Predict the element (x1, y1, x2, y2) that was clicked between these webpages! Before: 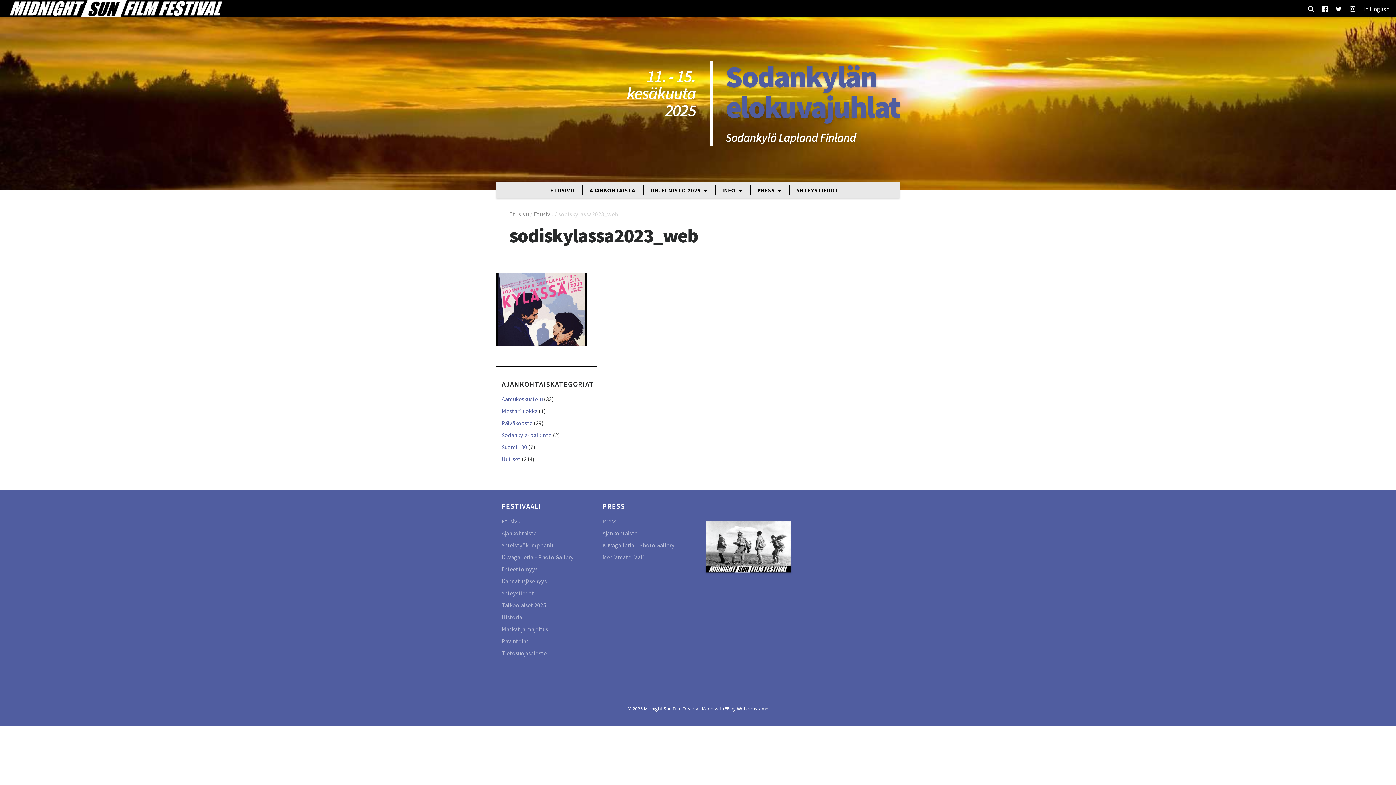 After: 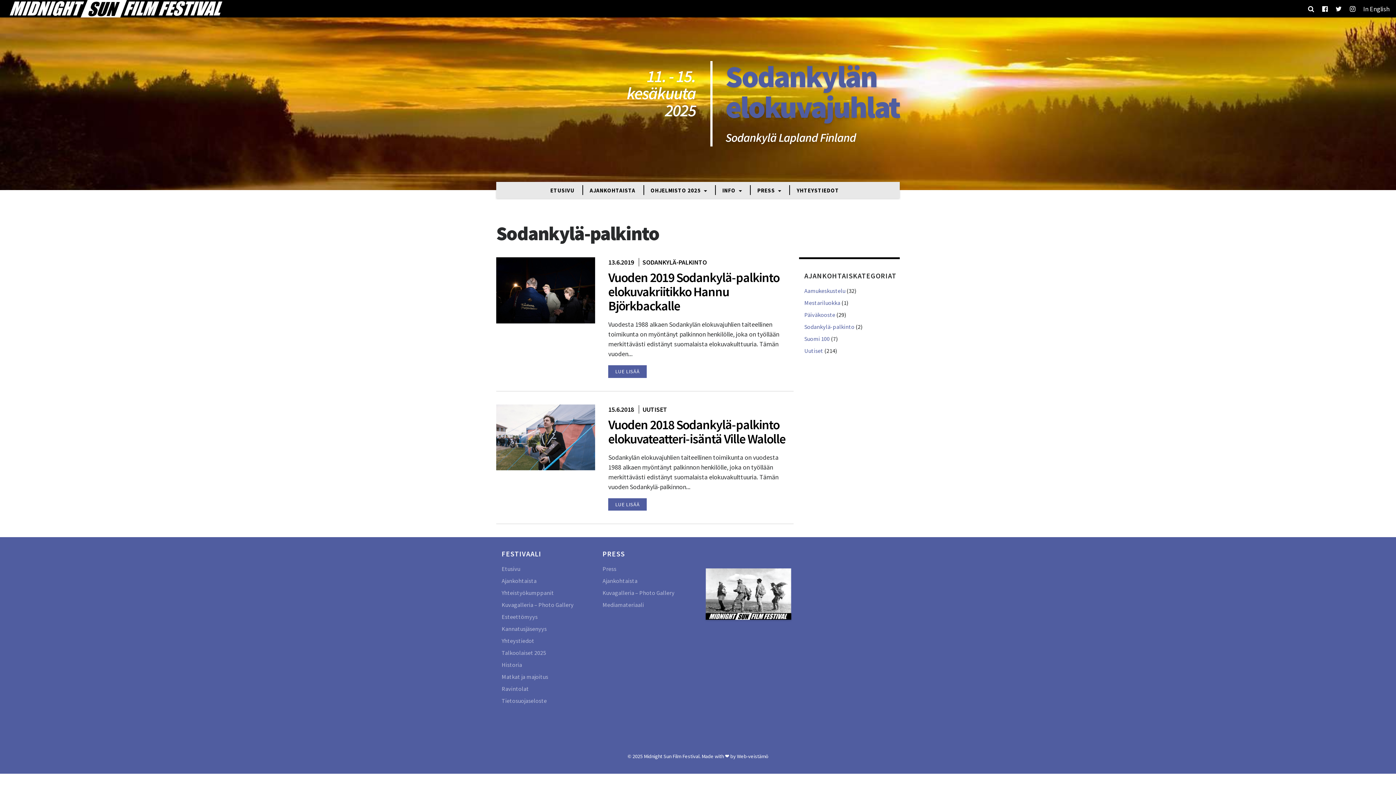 Action: bbox: (501, 431, 552, 439) label: Sodankylä-palkinto